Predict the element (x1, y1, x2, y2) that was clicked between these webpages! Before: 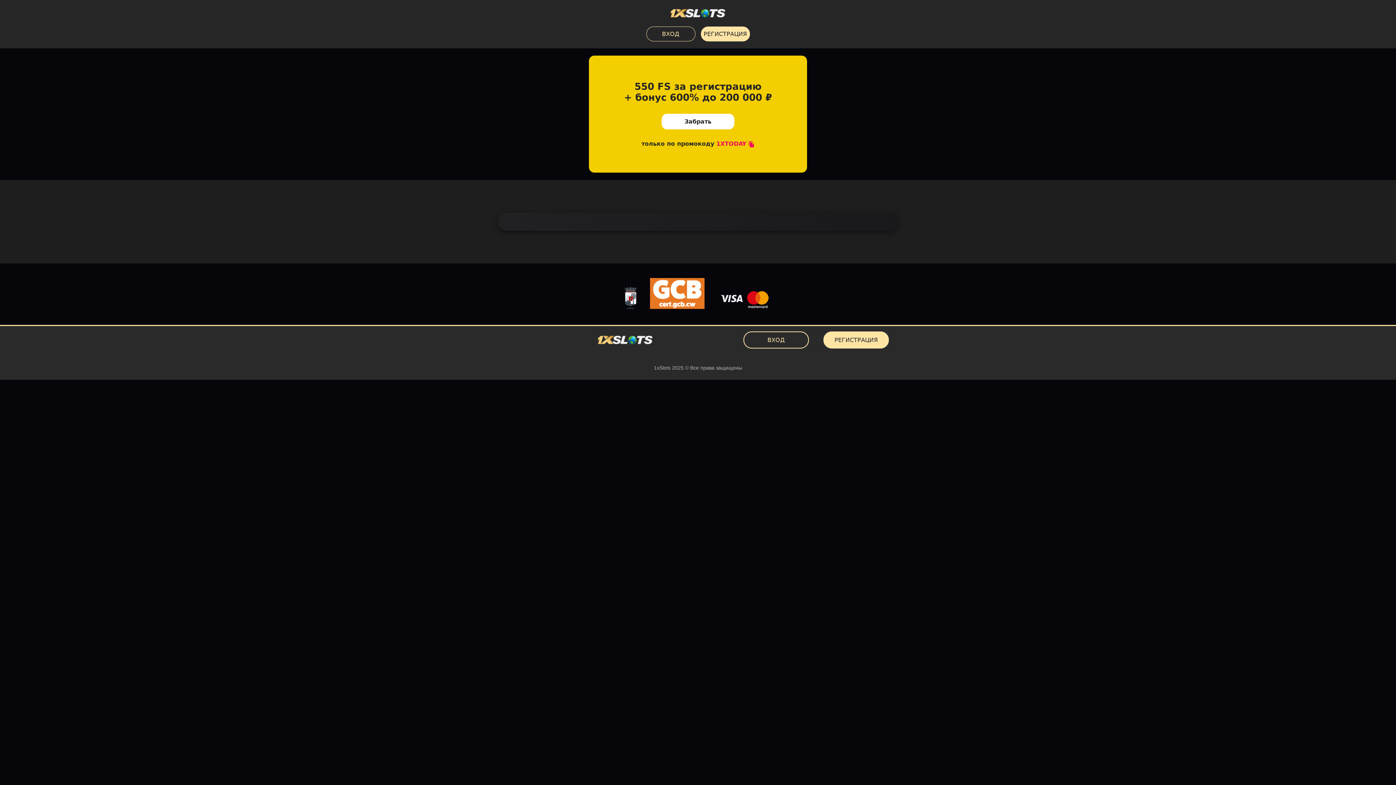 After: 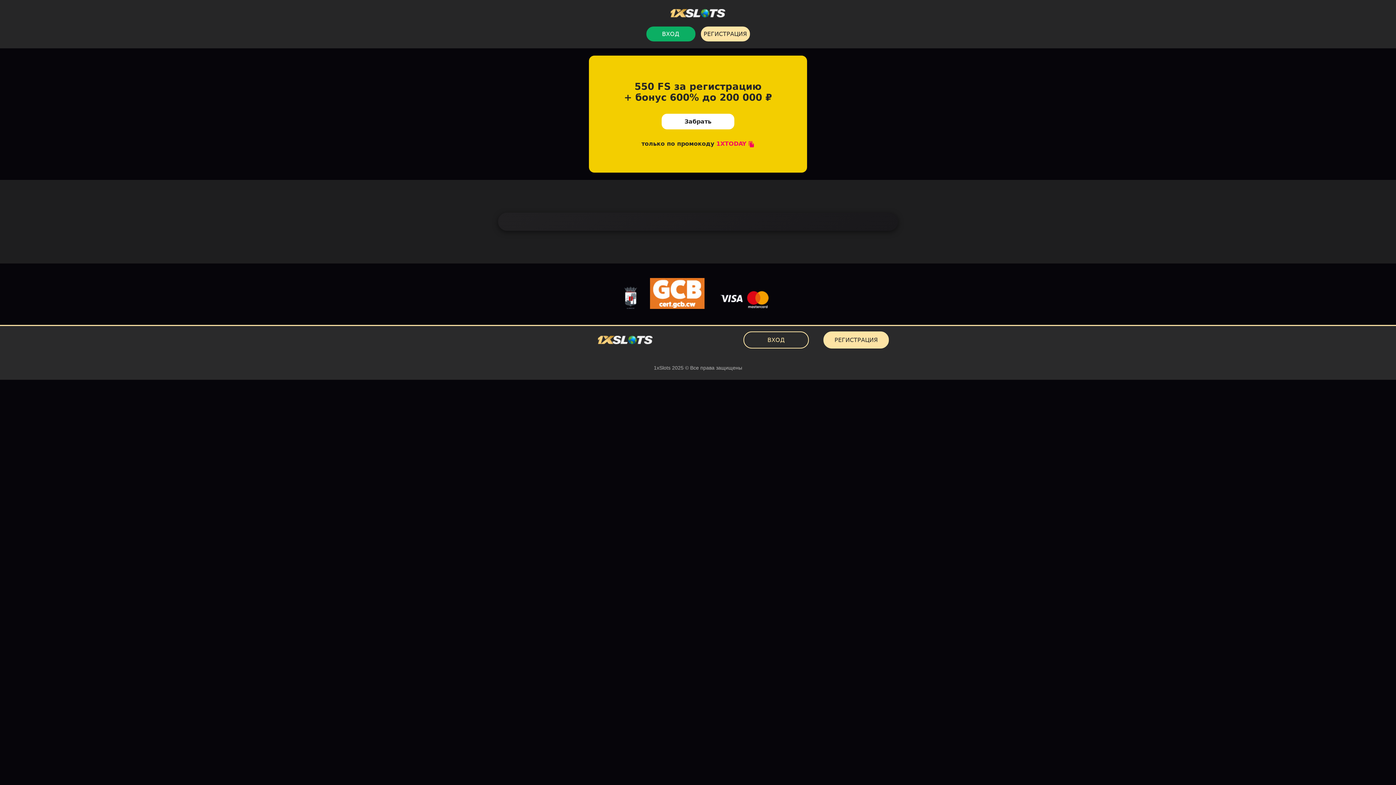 Action: label: ВХОД bbox: (646, 26, 695, 41)